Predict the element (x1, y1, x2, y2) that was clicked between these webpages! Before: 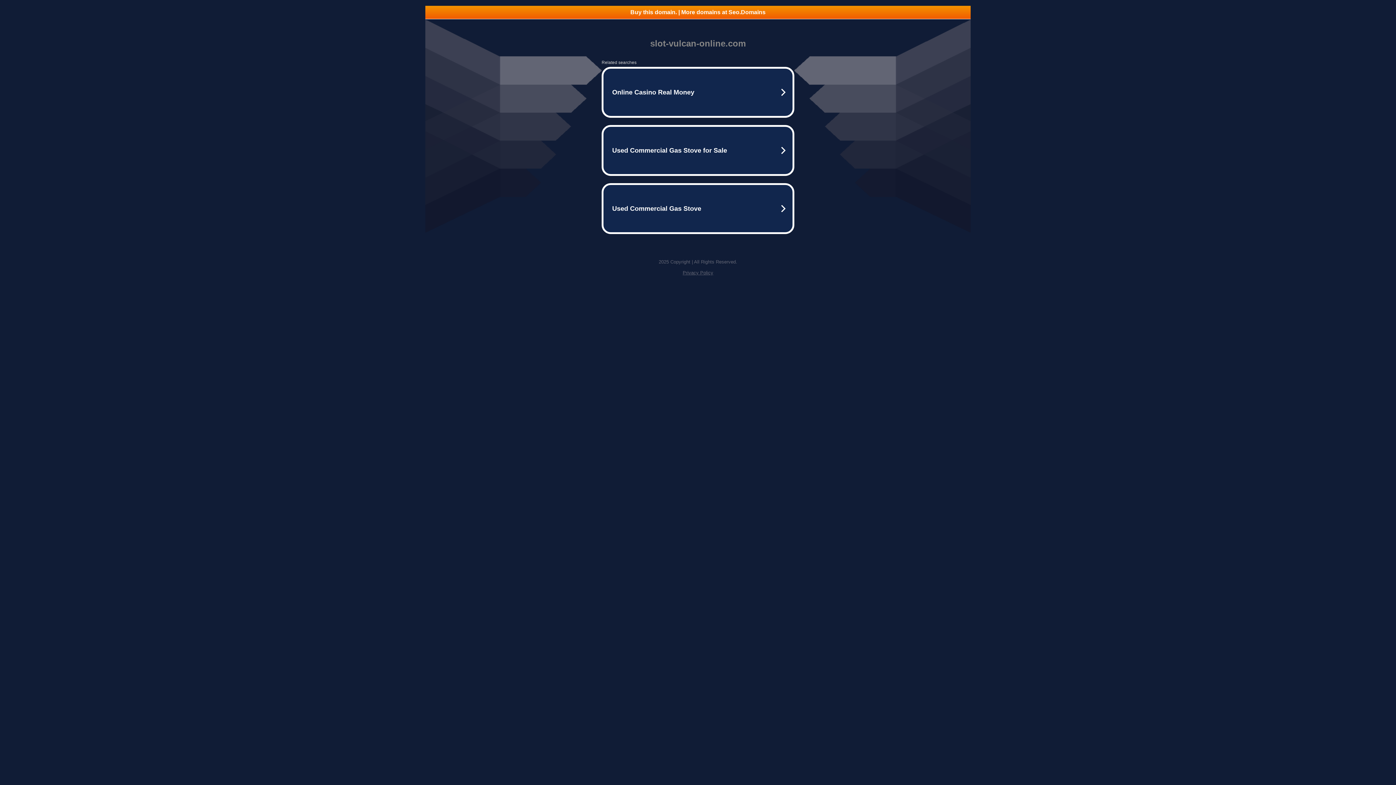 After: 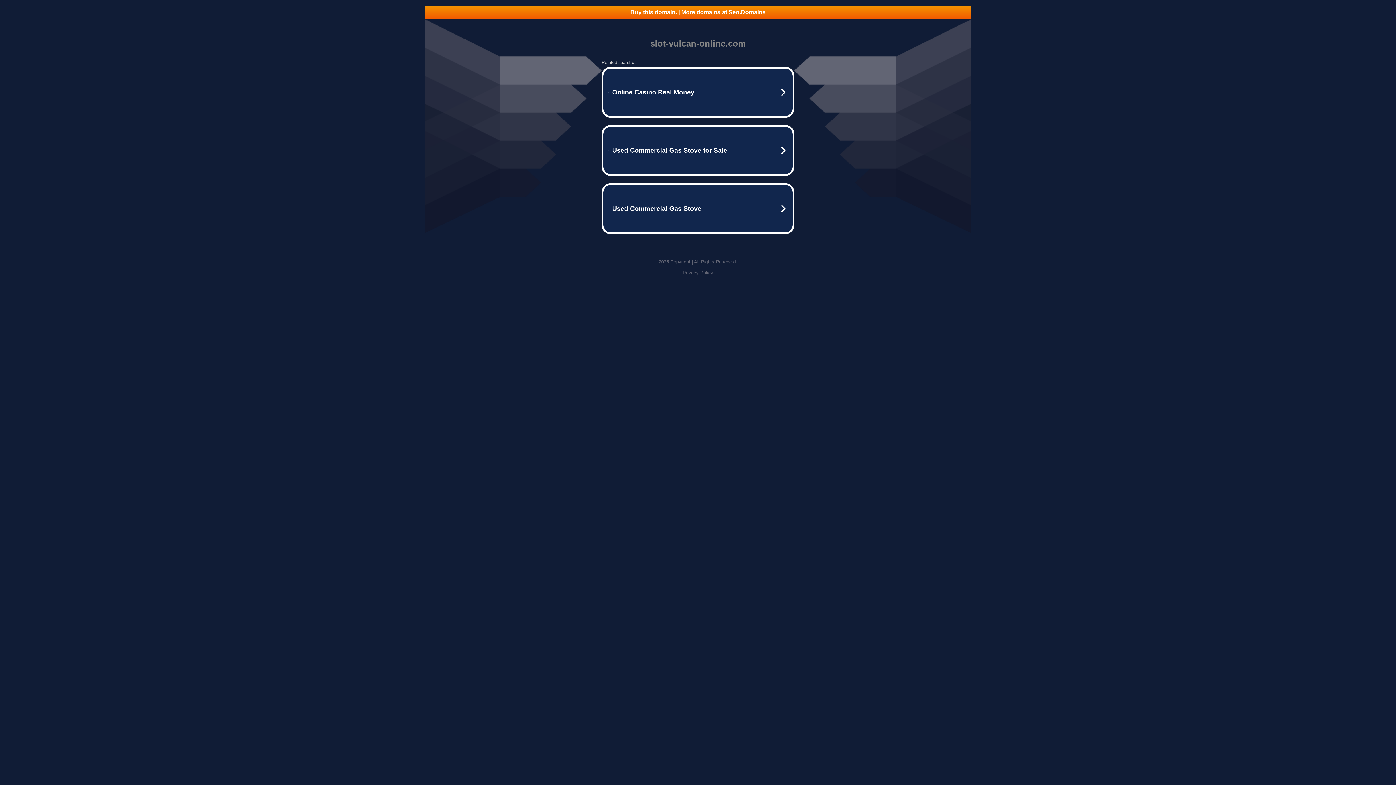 Action: label: Buy this domain. | More domains at Seo.Domains bbox: (425, 5, 970, 18)